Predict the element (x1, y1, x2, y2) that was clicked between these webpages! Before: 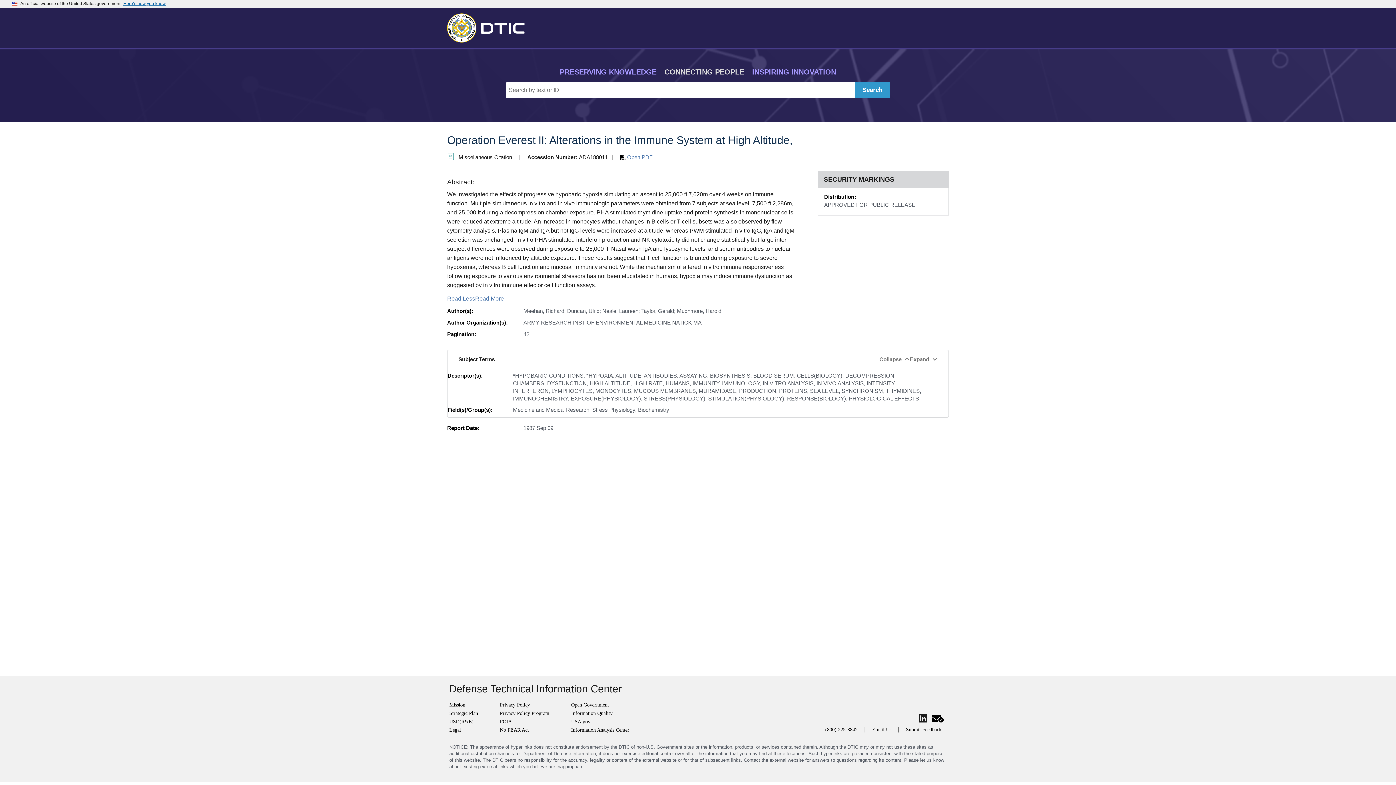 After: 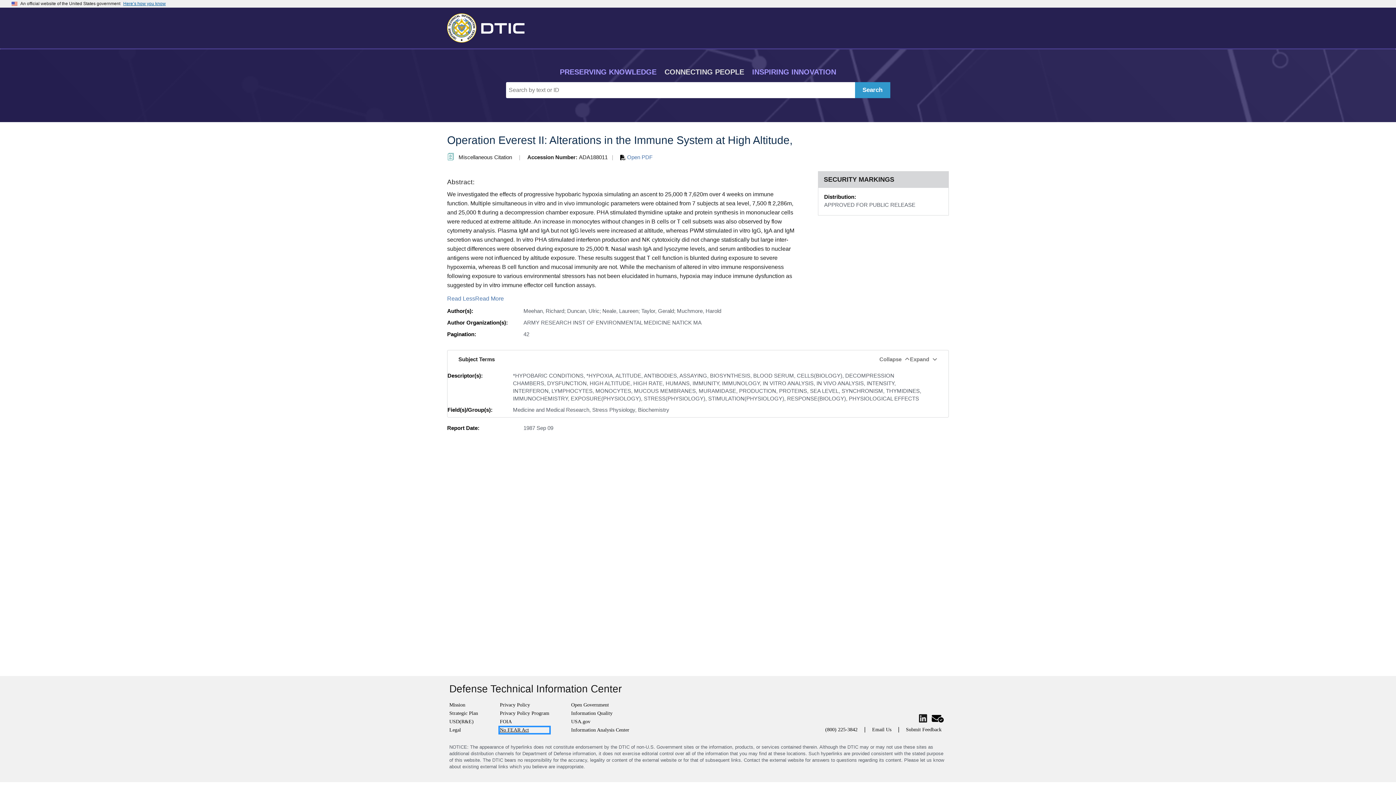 Action: bbox: (500, 727, 549, 733) label: No FEAR Act